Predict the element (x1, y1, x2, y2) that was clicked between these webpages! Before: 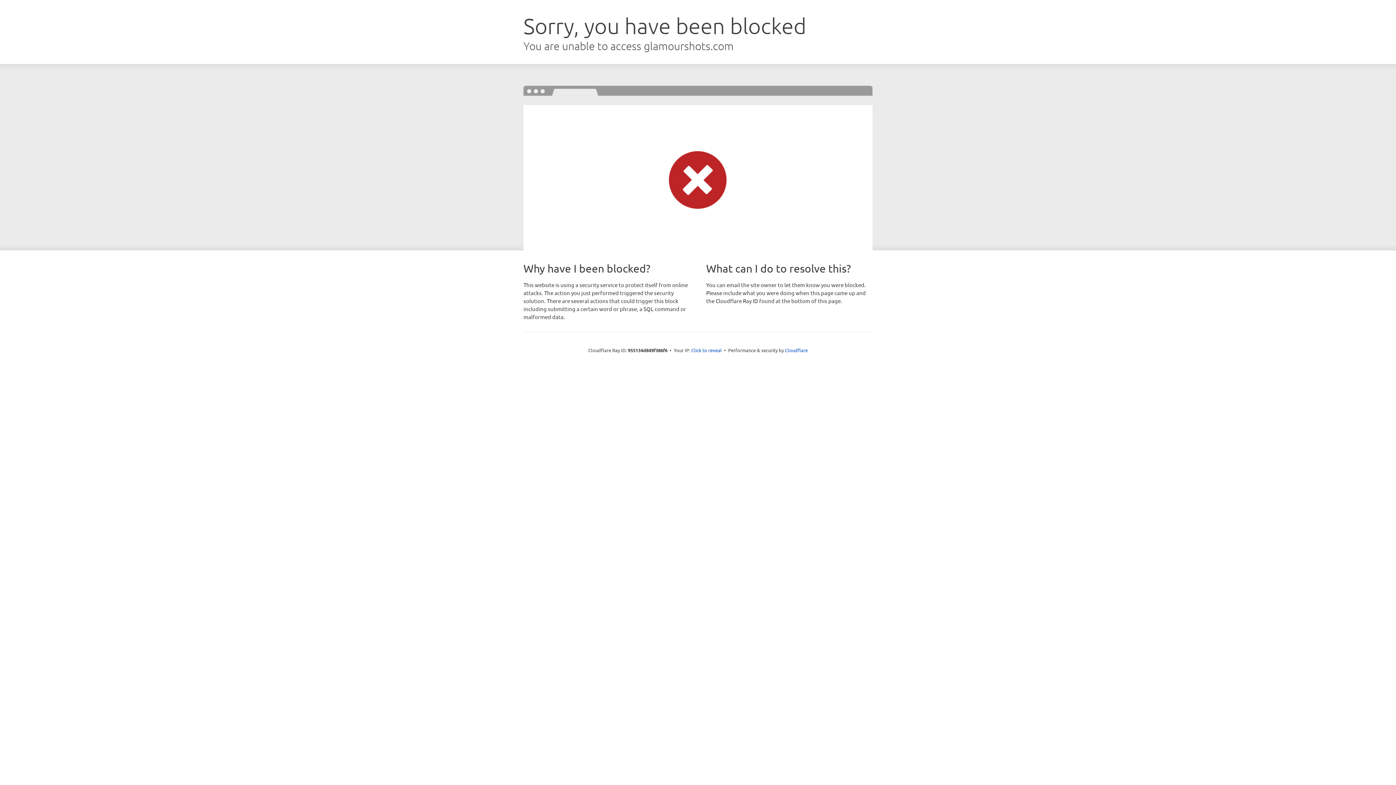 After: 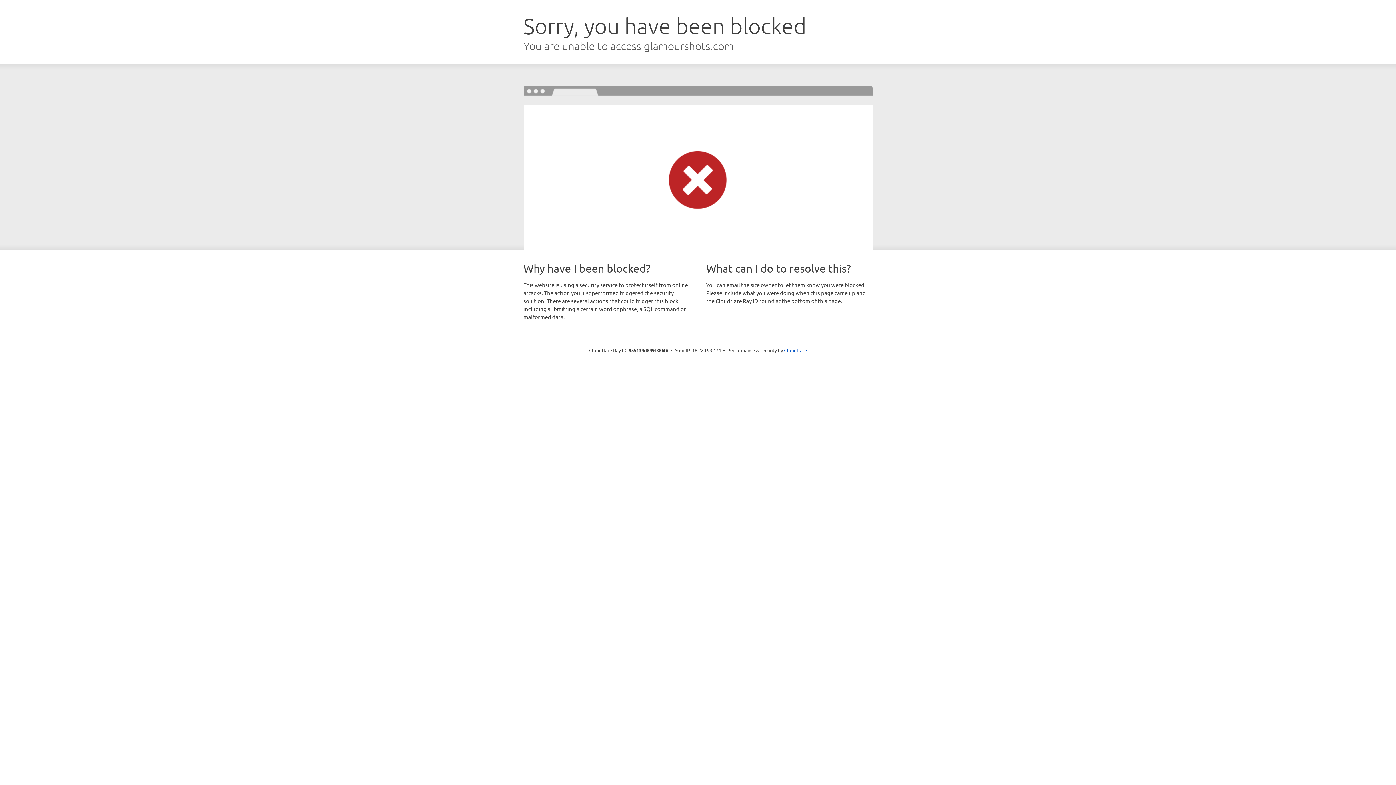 Action: bbox: (691, 346, 722, 353) label: Click to reveal